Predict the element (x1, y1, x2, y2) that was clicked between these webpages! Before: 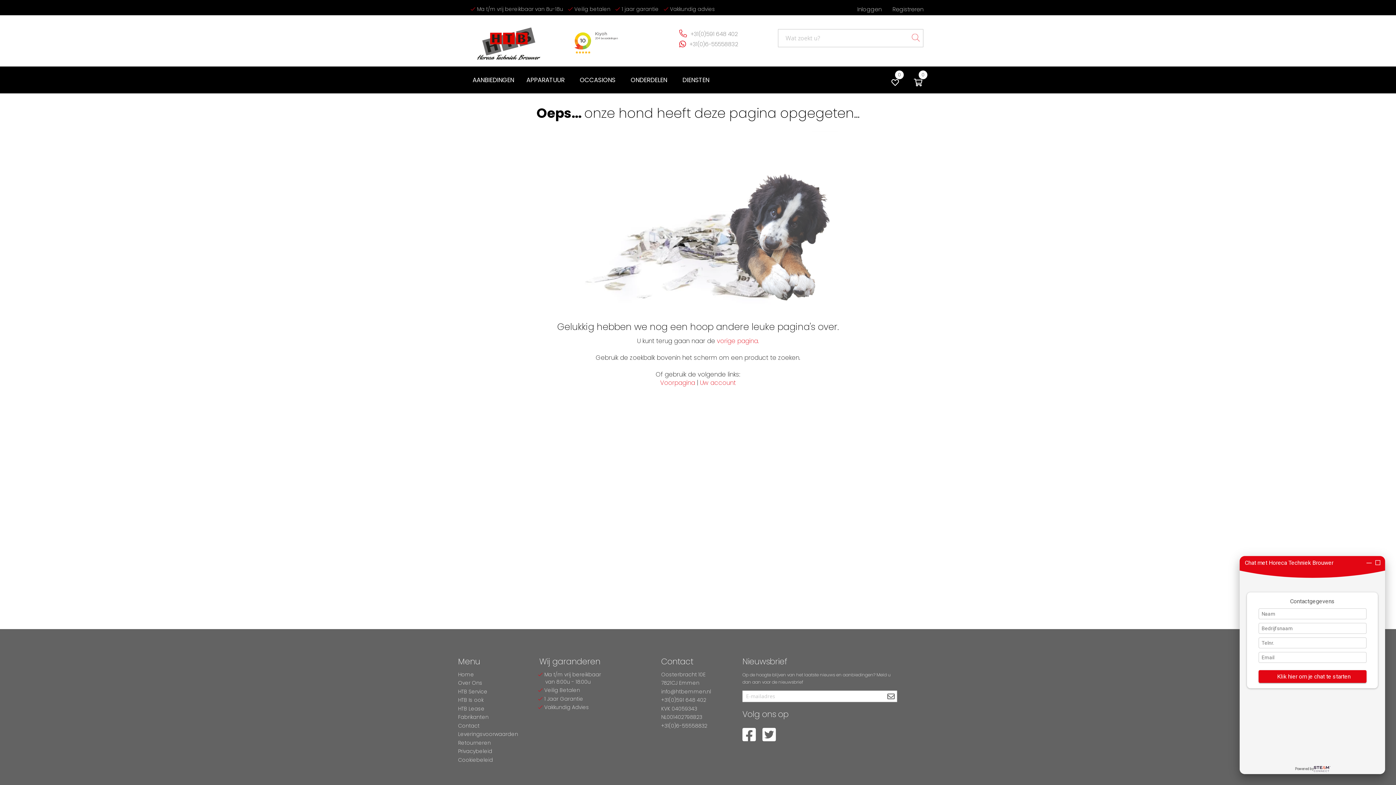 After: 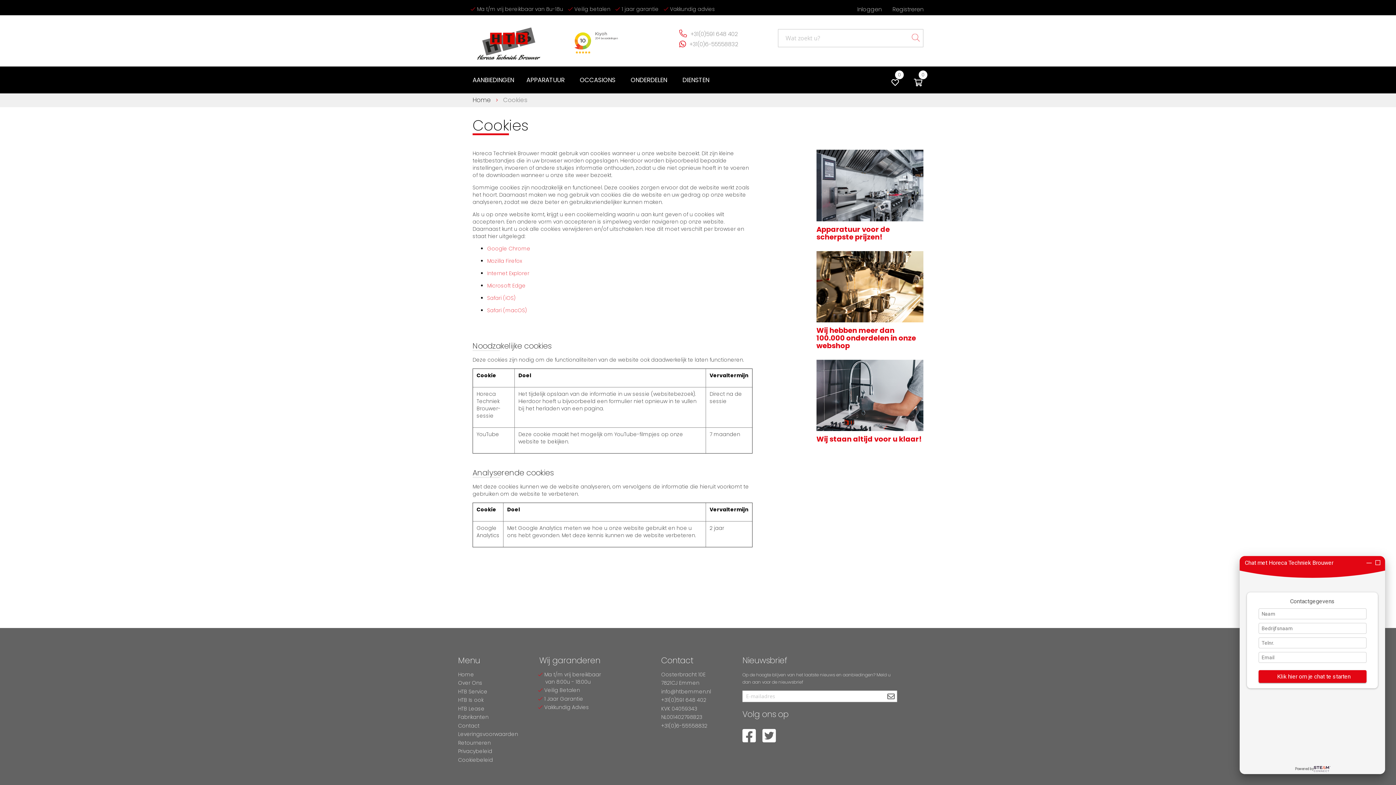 Action: label: Cookiebeleid bbox: (458, 756, 493, 763)